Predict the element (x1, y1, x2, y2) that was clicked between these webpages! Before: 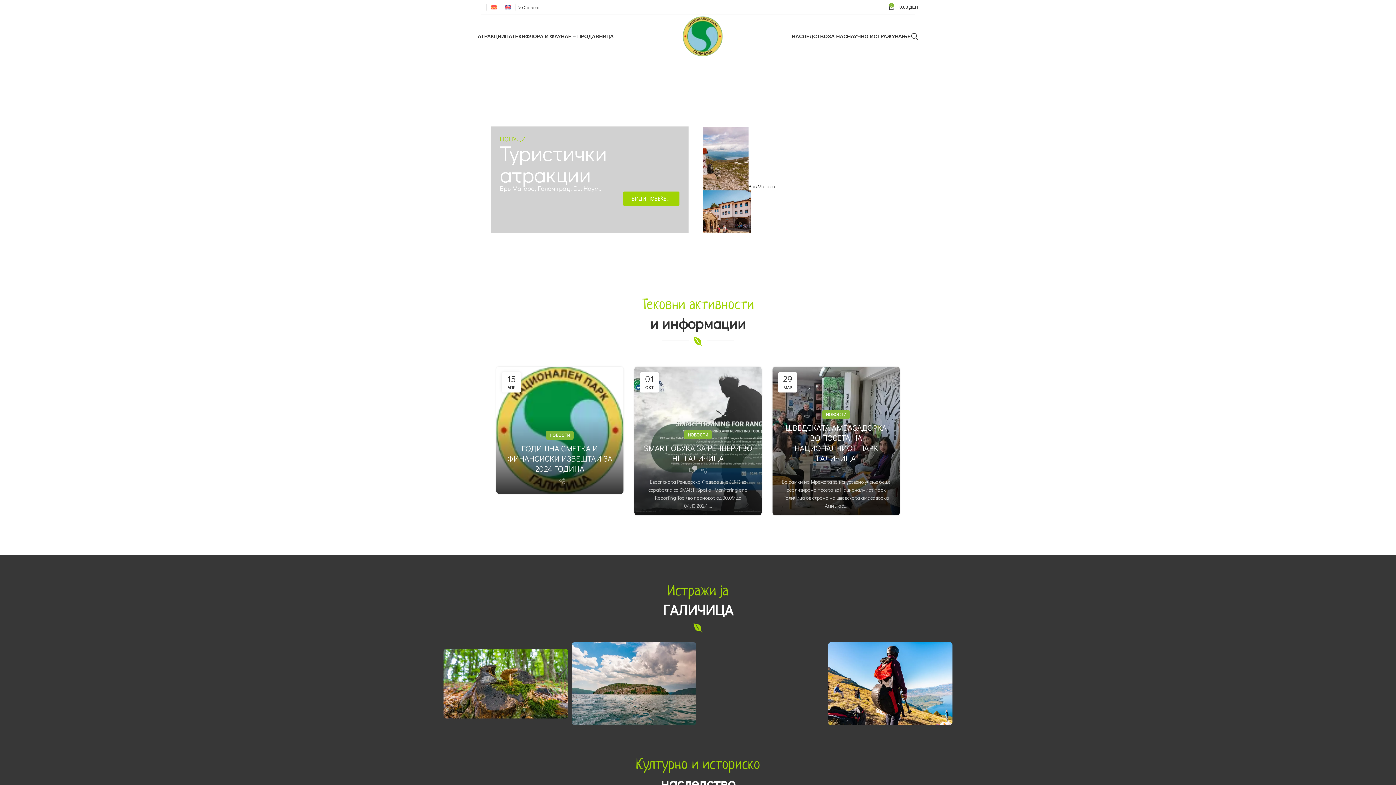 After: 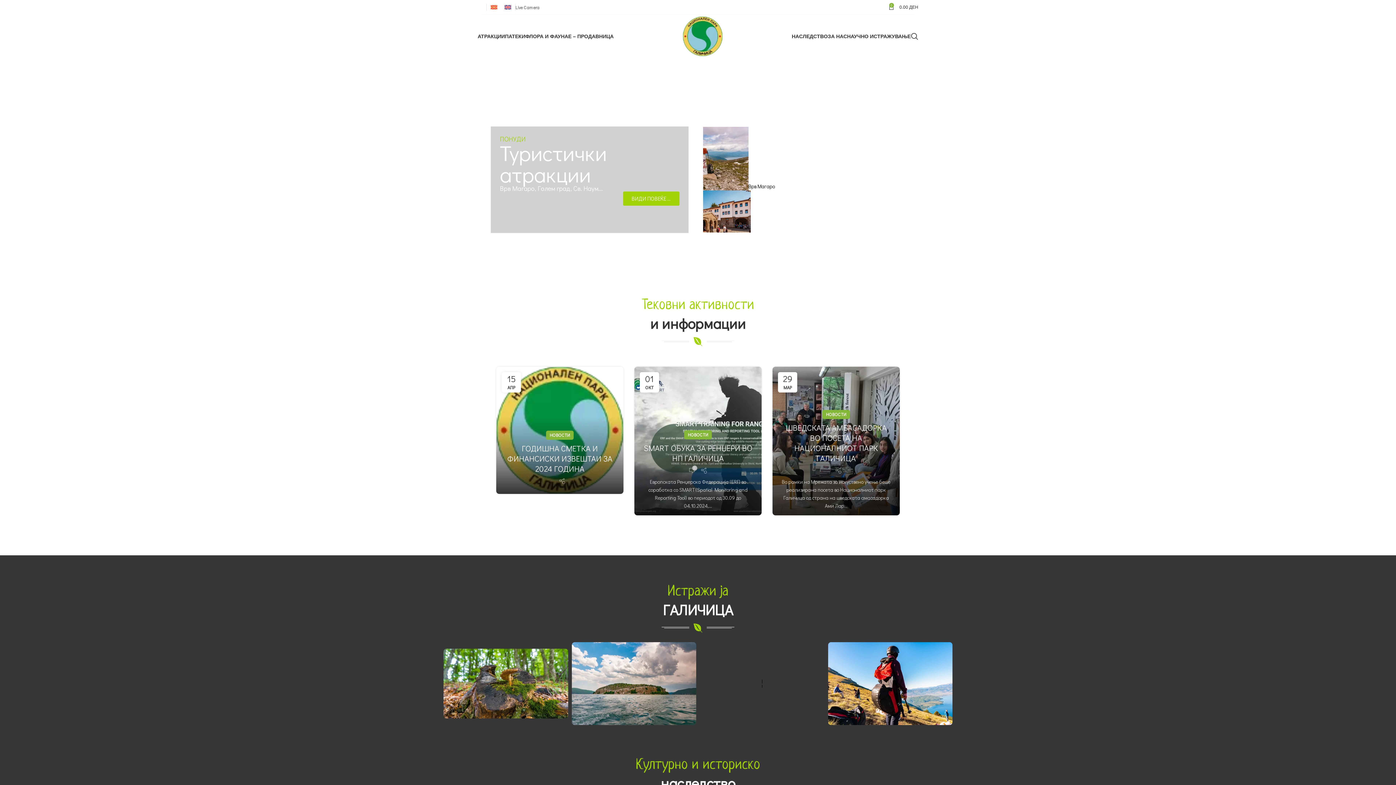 Action: bbox: (477, 4, 482, 9) label: Facebook social link